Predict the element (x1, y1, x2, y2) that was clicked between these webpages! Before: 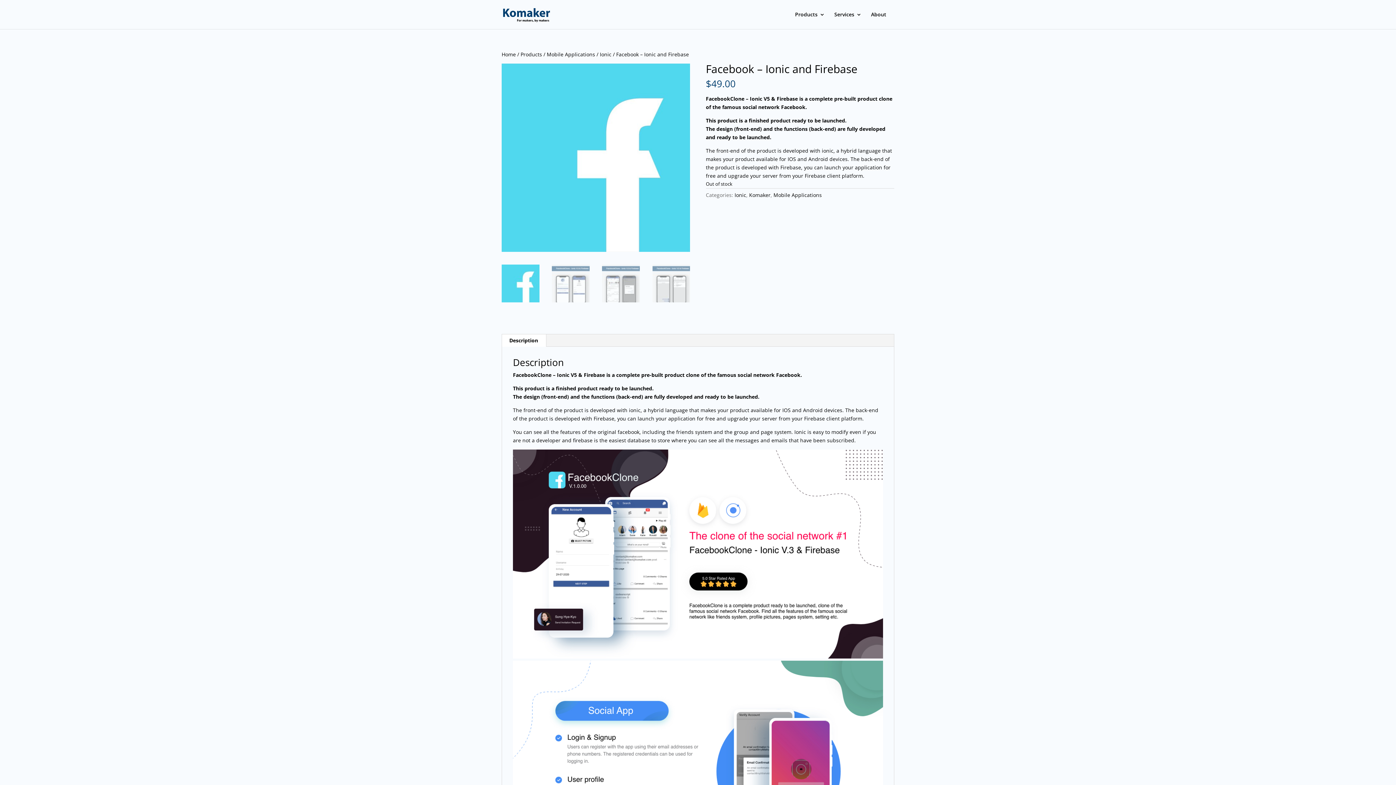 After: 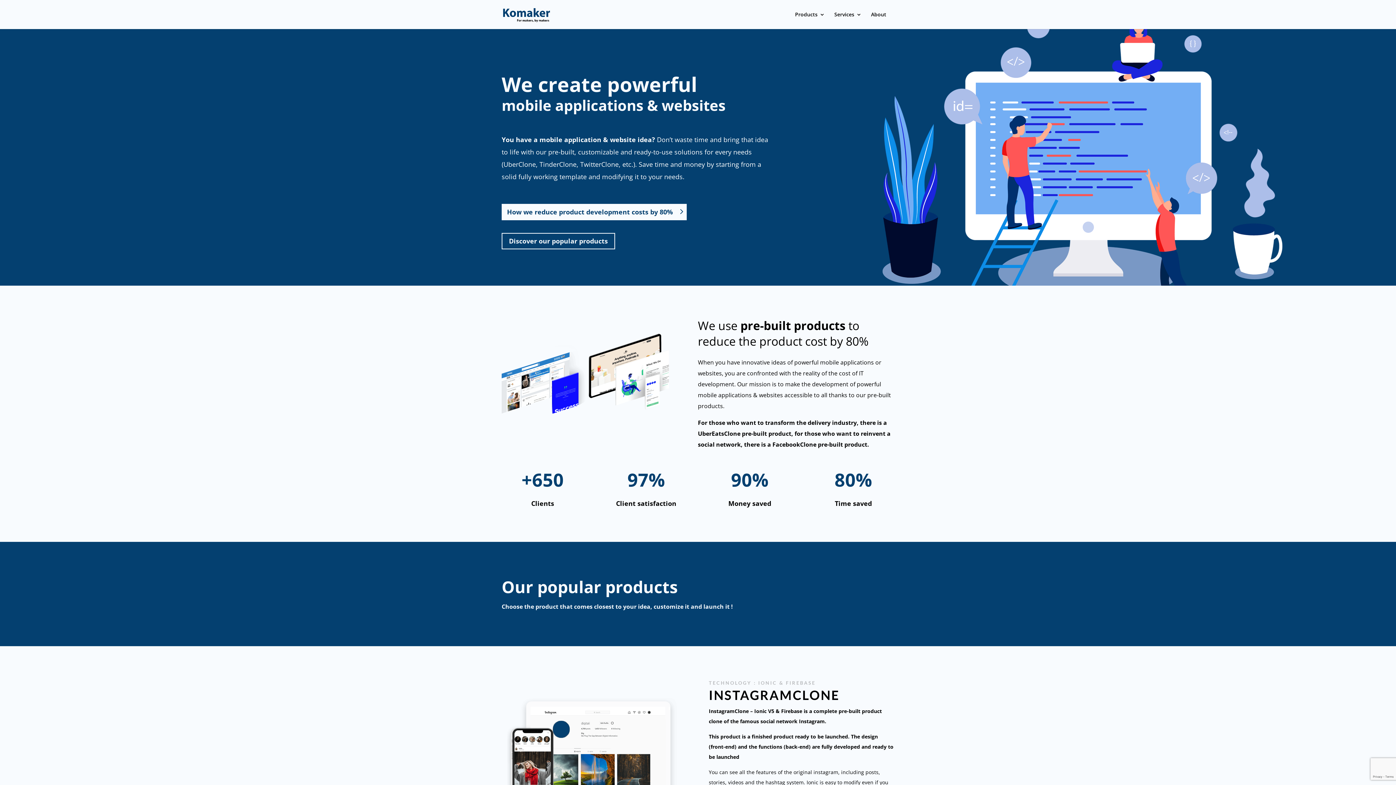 Action: bbox: (501, 50, 516, 57) label: Home